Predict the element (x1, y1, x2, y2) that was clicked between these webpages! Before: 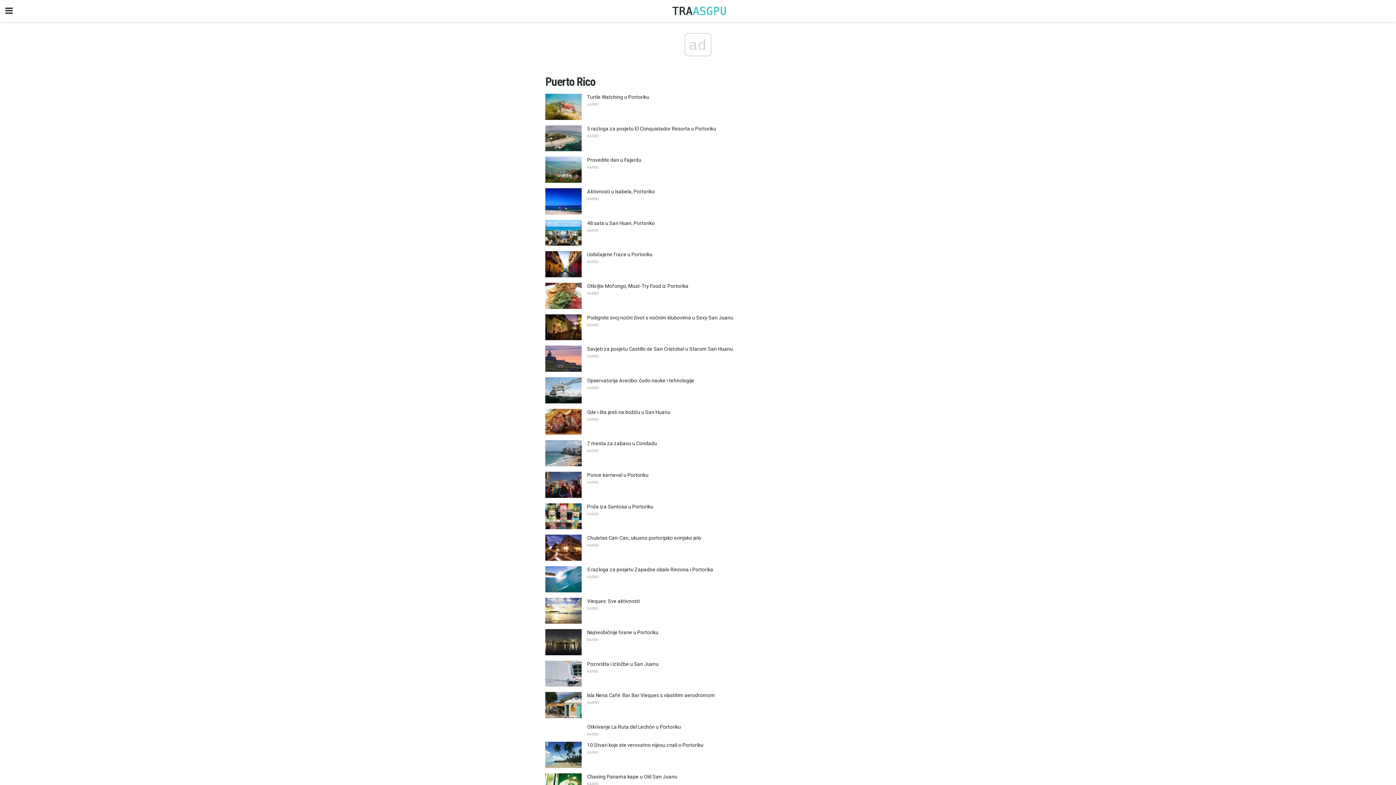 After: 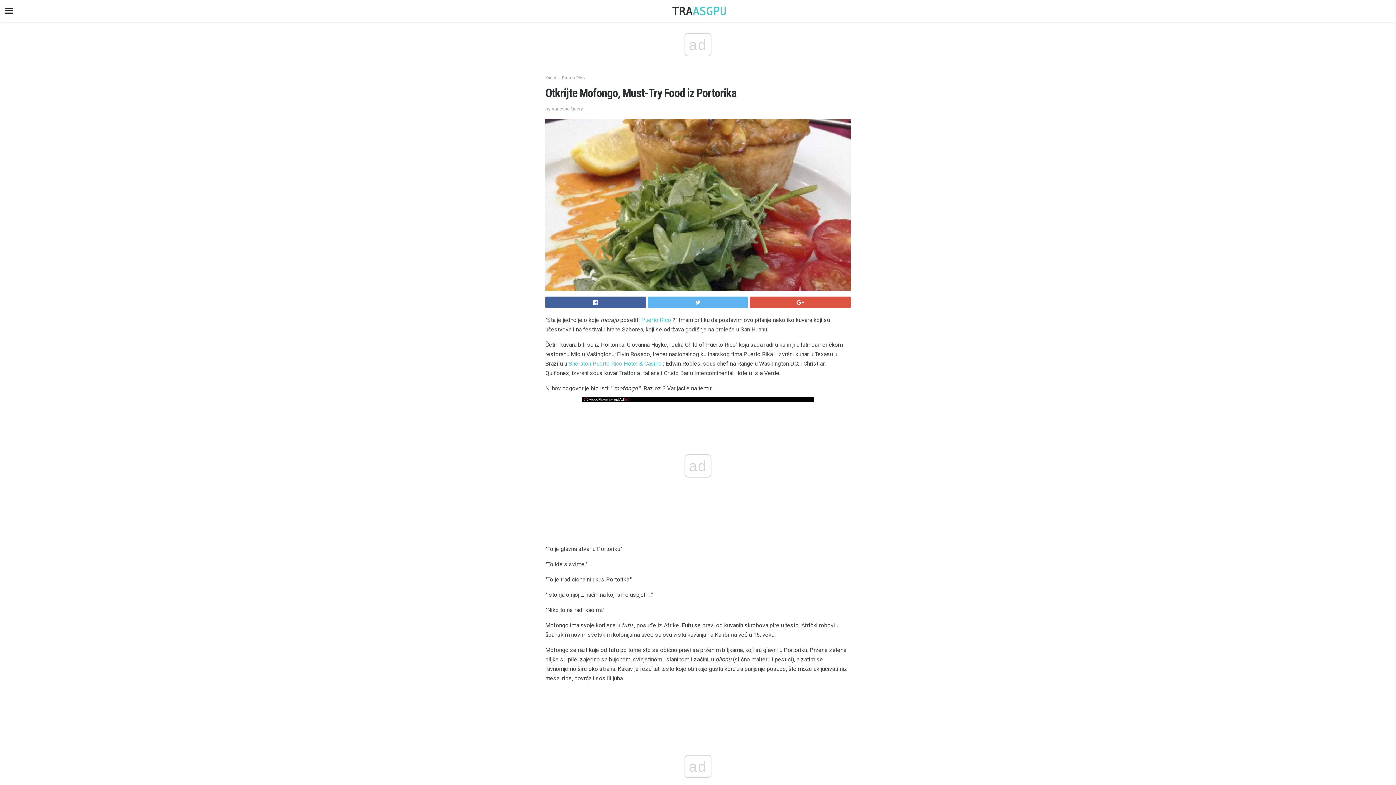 Action: label: Otkrijte Mofongo, Must-Try Food iz Portorika bbox: (587, 283, 688, 289)